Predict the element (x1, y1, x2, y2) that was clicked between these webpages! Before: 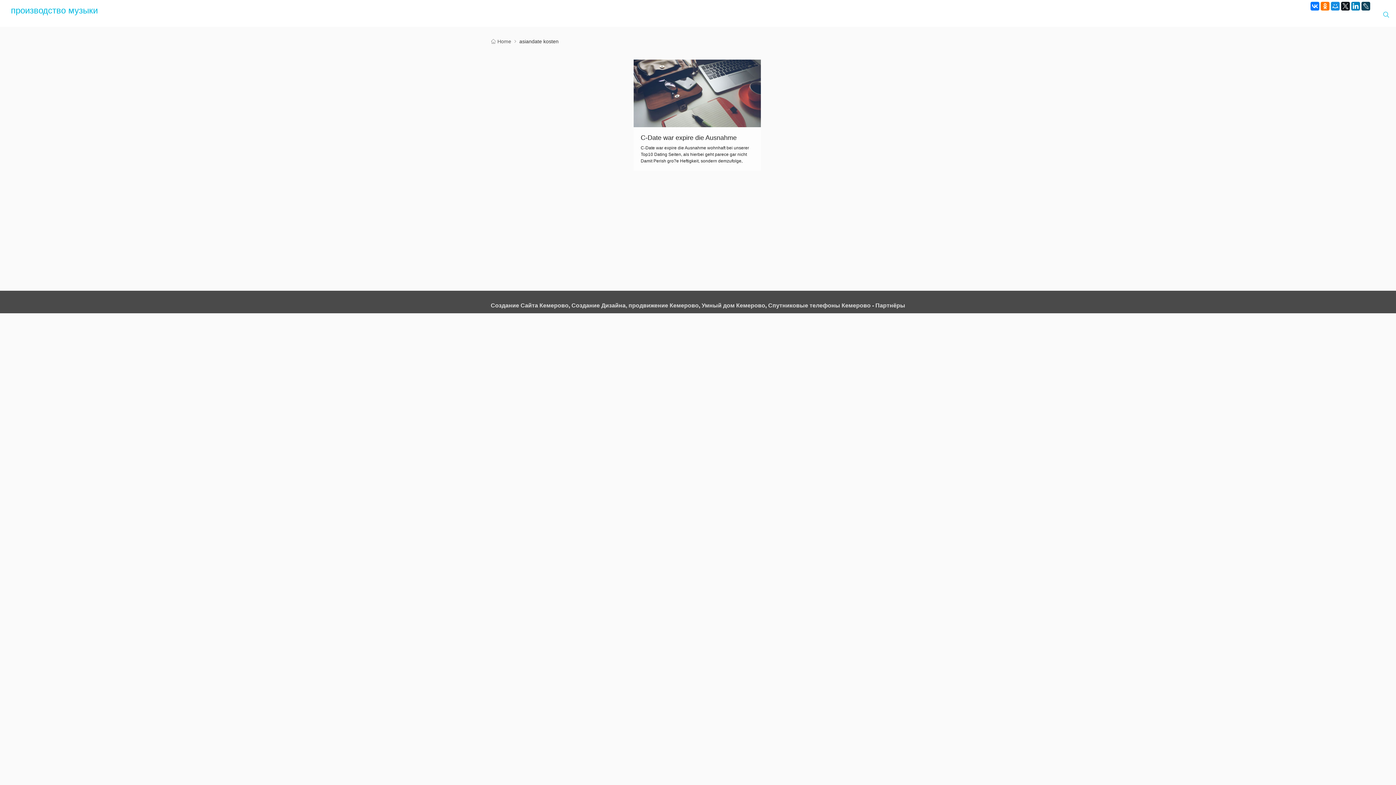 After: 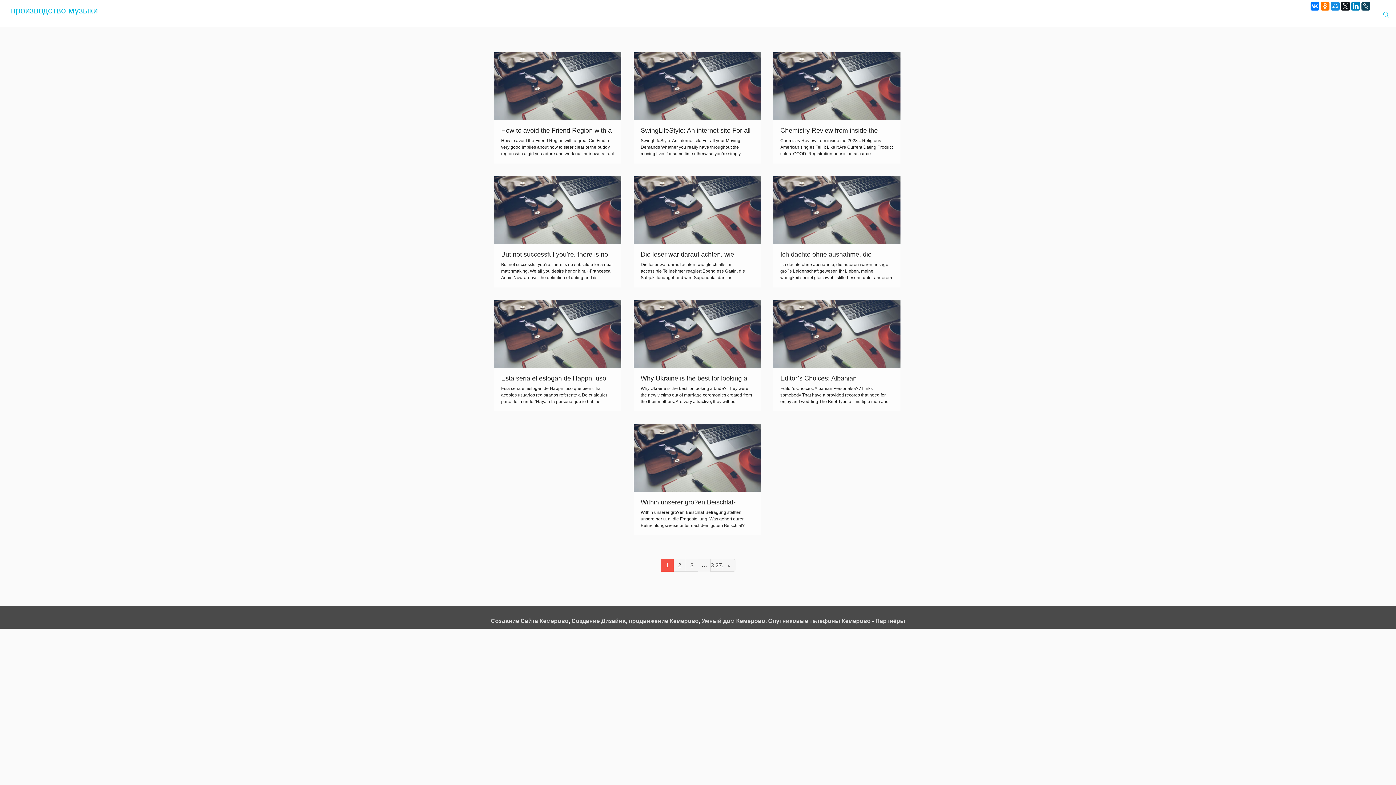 Action: label: Home bbox: (497, 38, 511, 44)